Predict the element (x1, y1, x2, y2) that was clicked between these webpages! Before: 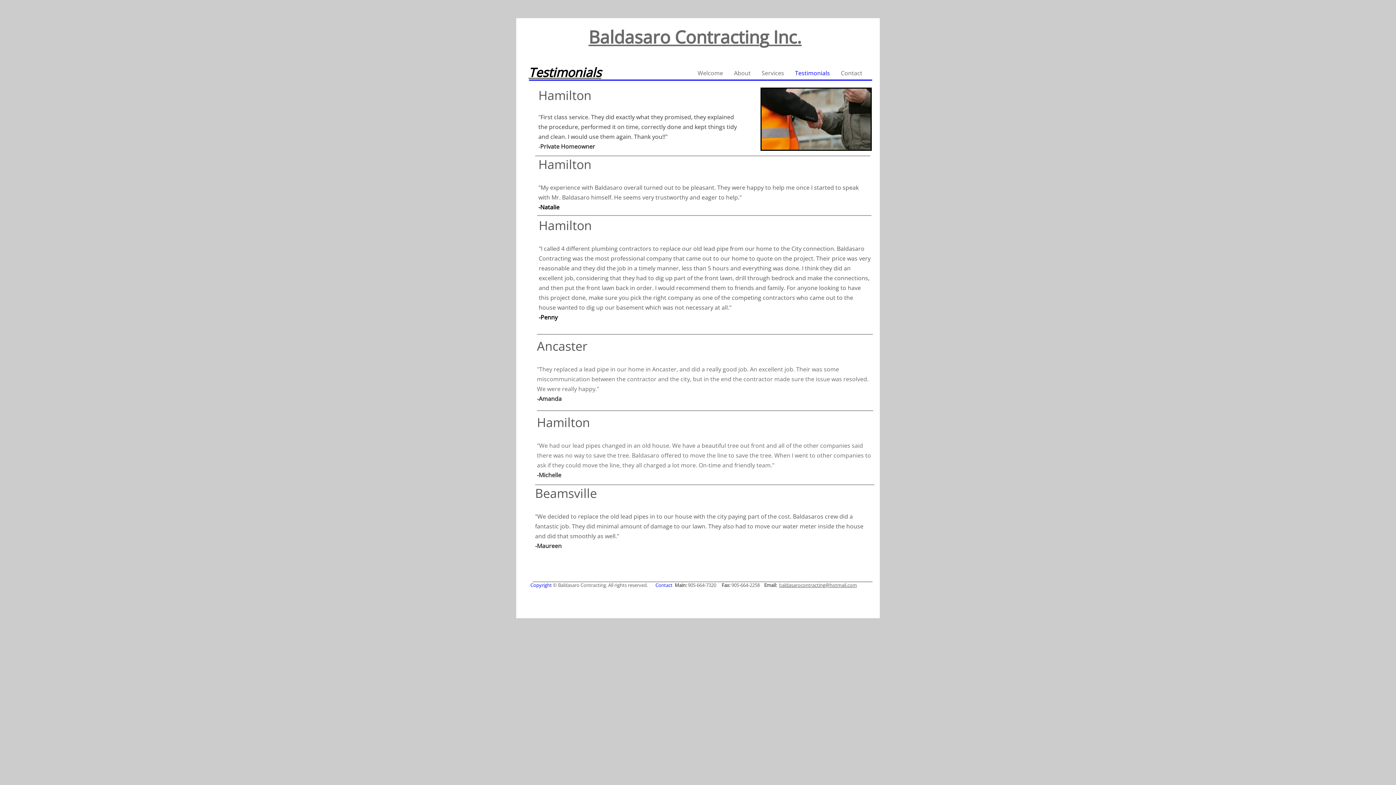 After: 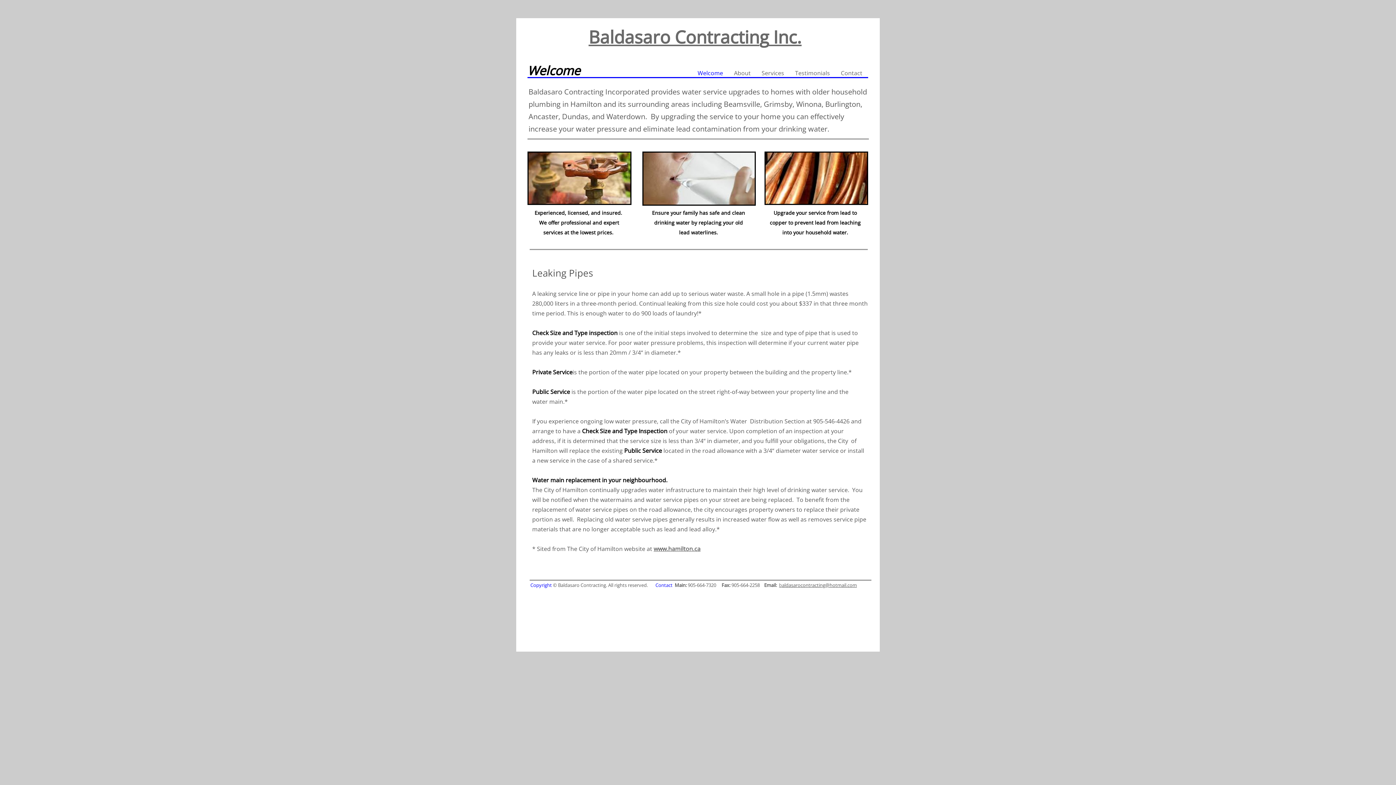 Action: bbox: (588, 25, 759, 48) label: Baldasaro Contractin